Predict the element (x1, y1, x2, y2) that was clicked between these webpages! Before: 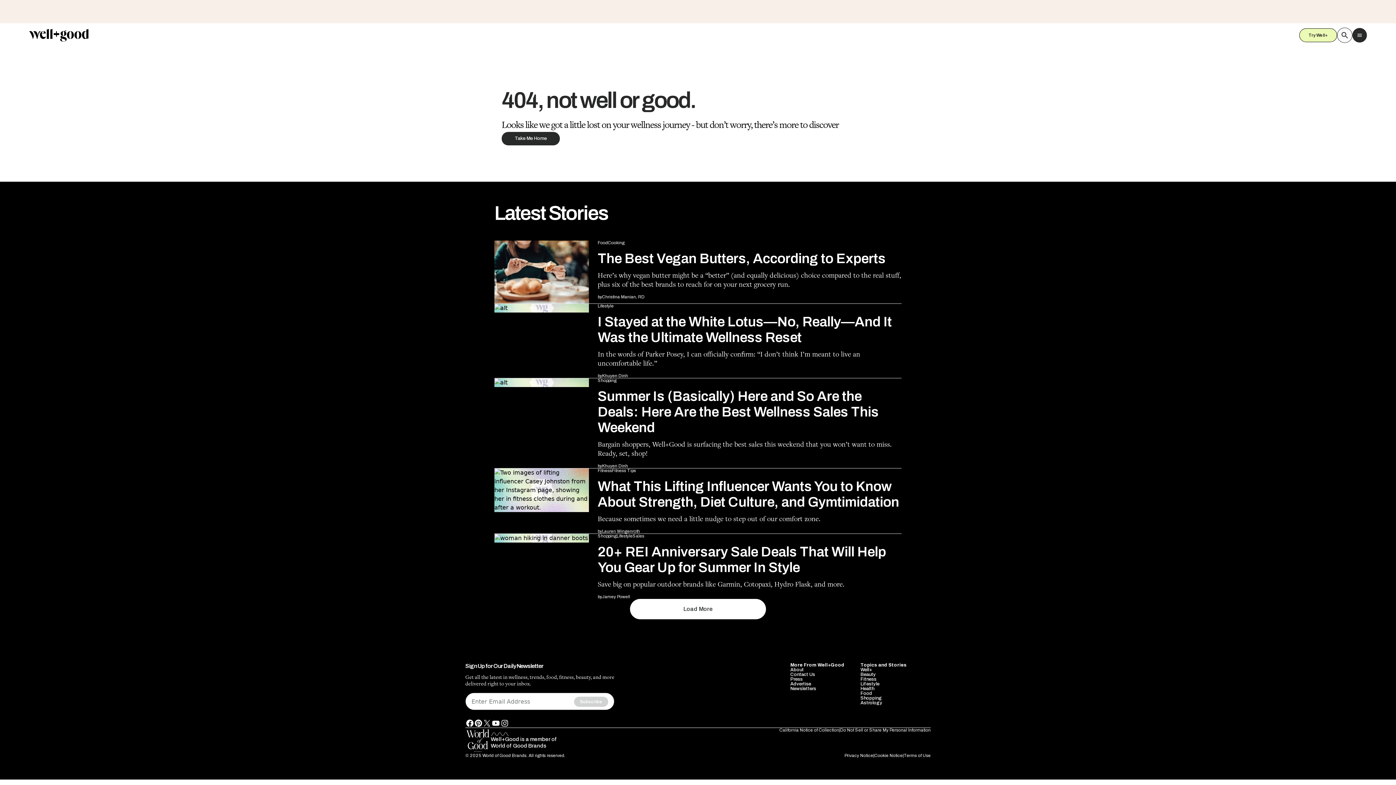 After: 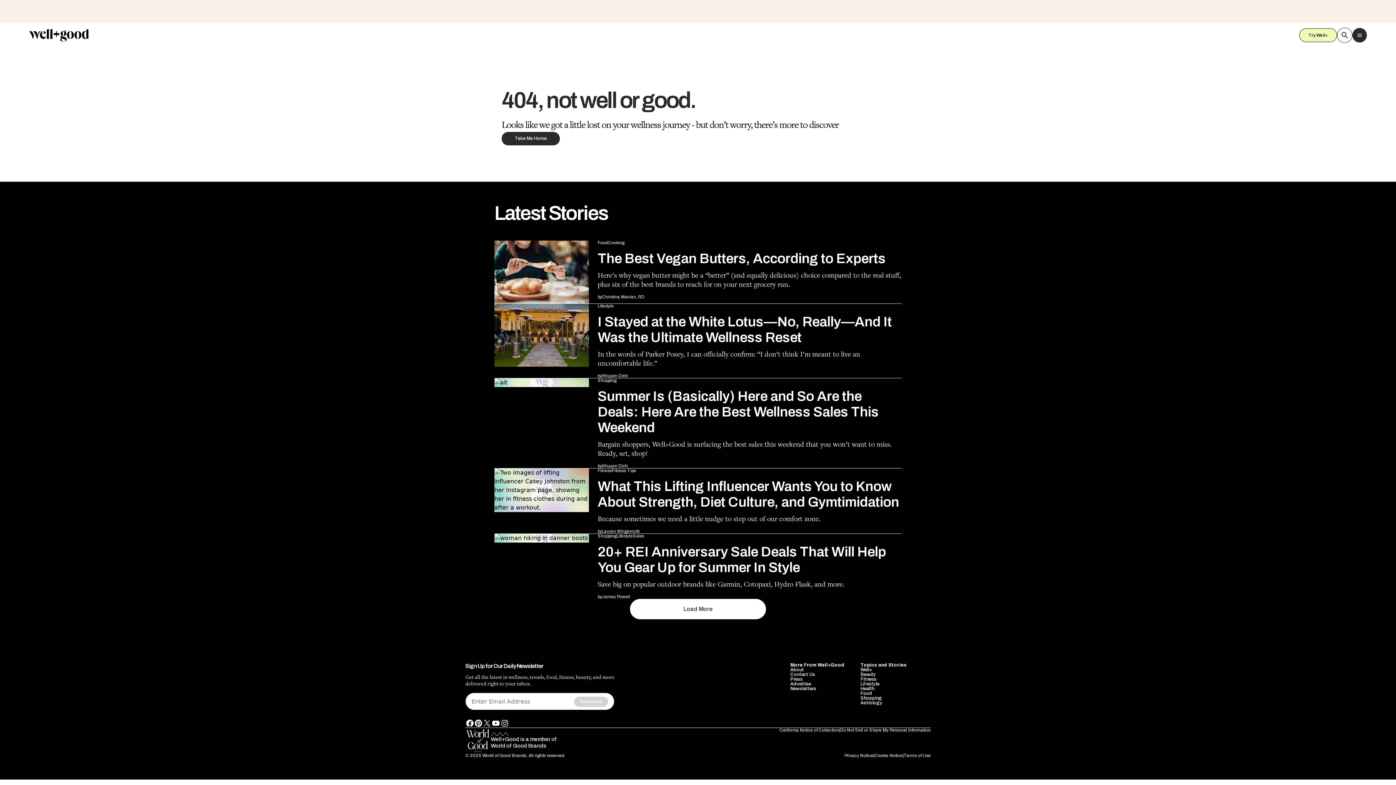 Action: bbox: (501, 132, 560, 145) label: Take Me Home